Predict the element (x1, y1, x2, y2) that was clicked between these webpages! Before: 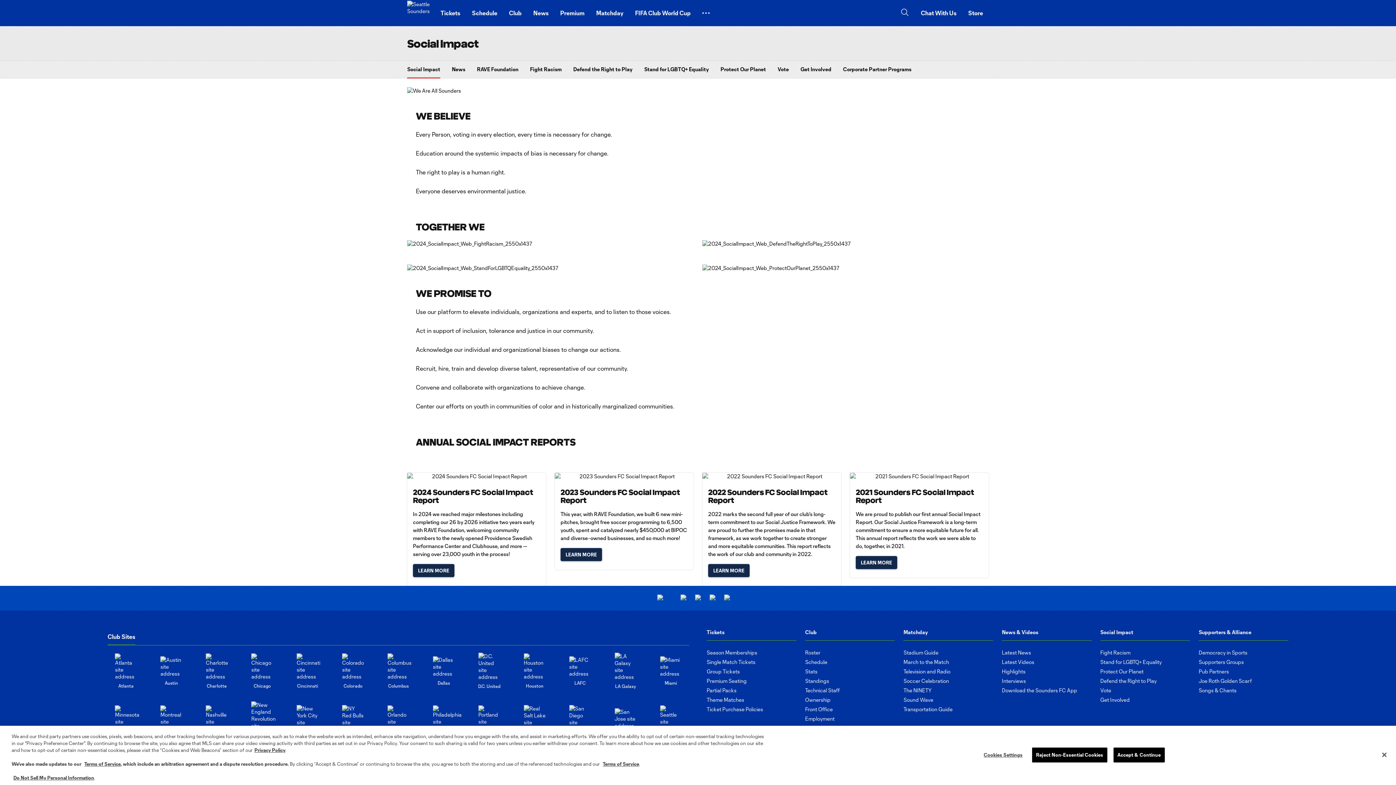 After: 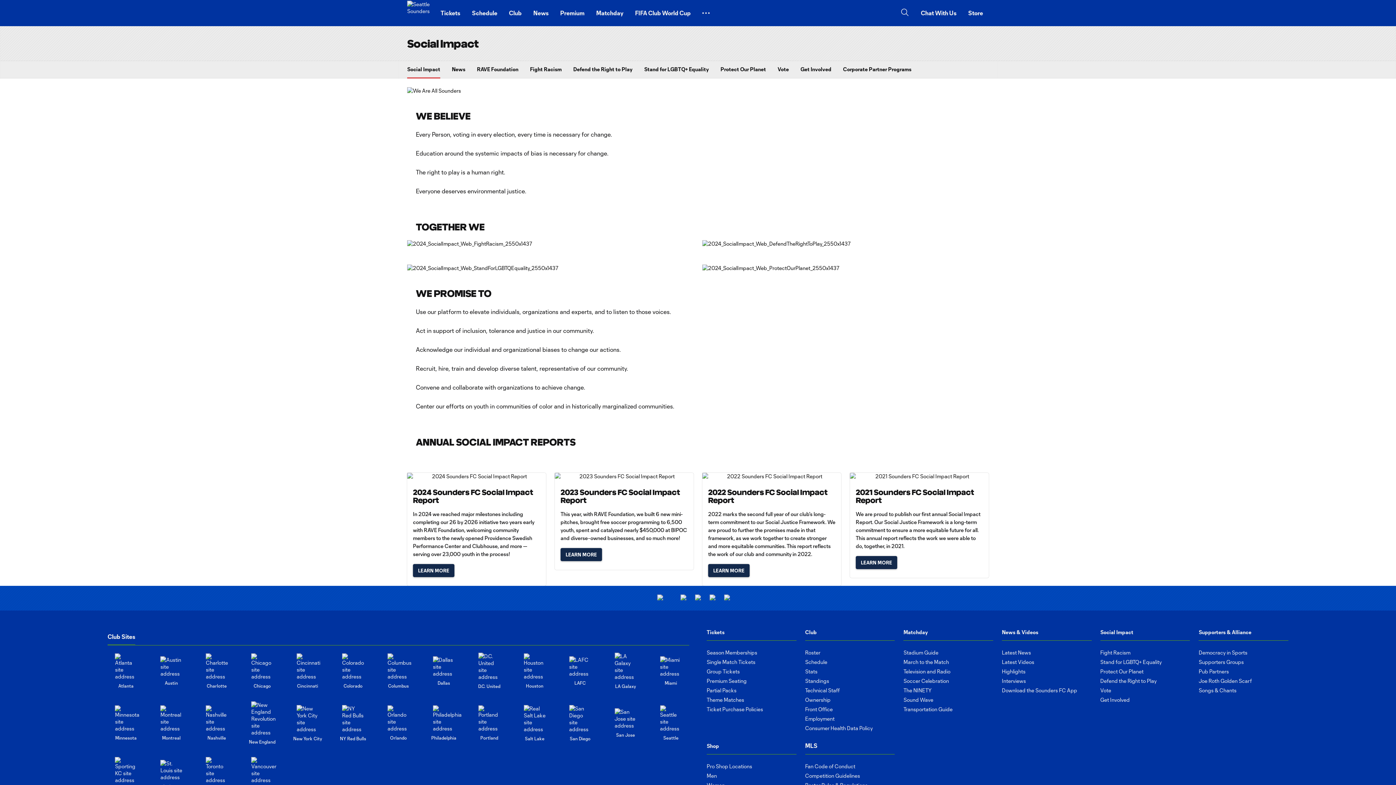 Action: label: Reject Non-Essential Cookies bbox: (1032, 747, 1107, 762)